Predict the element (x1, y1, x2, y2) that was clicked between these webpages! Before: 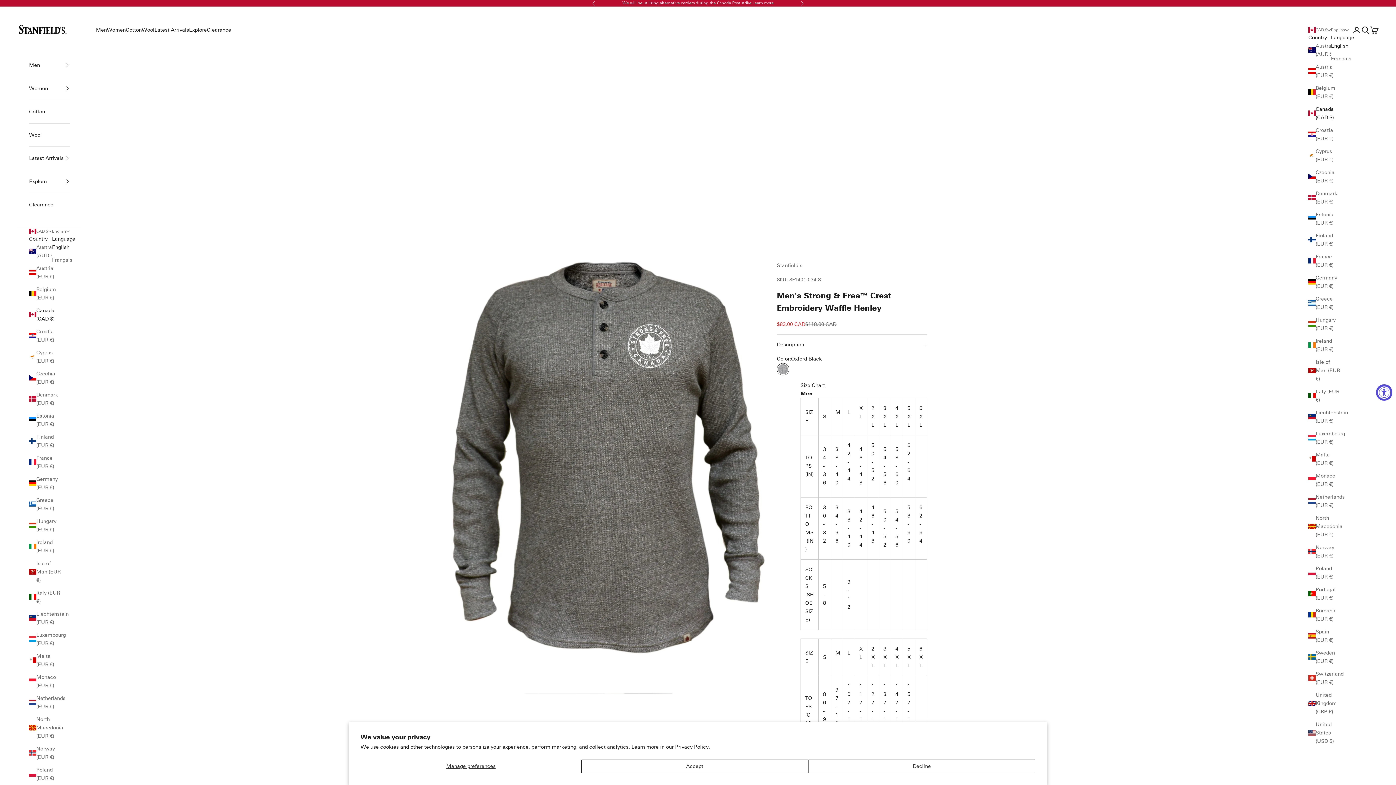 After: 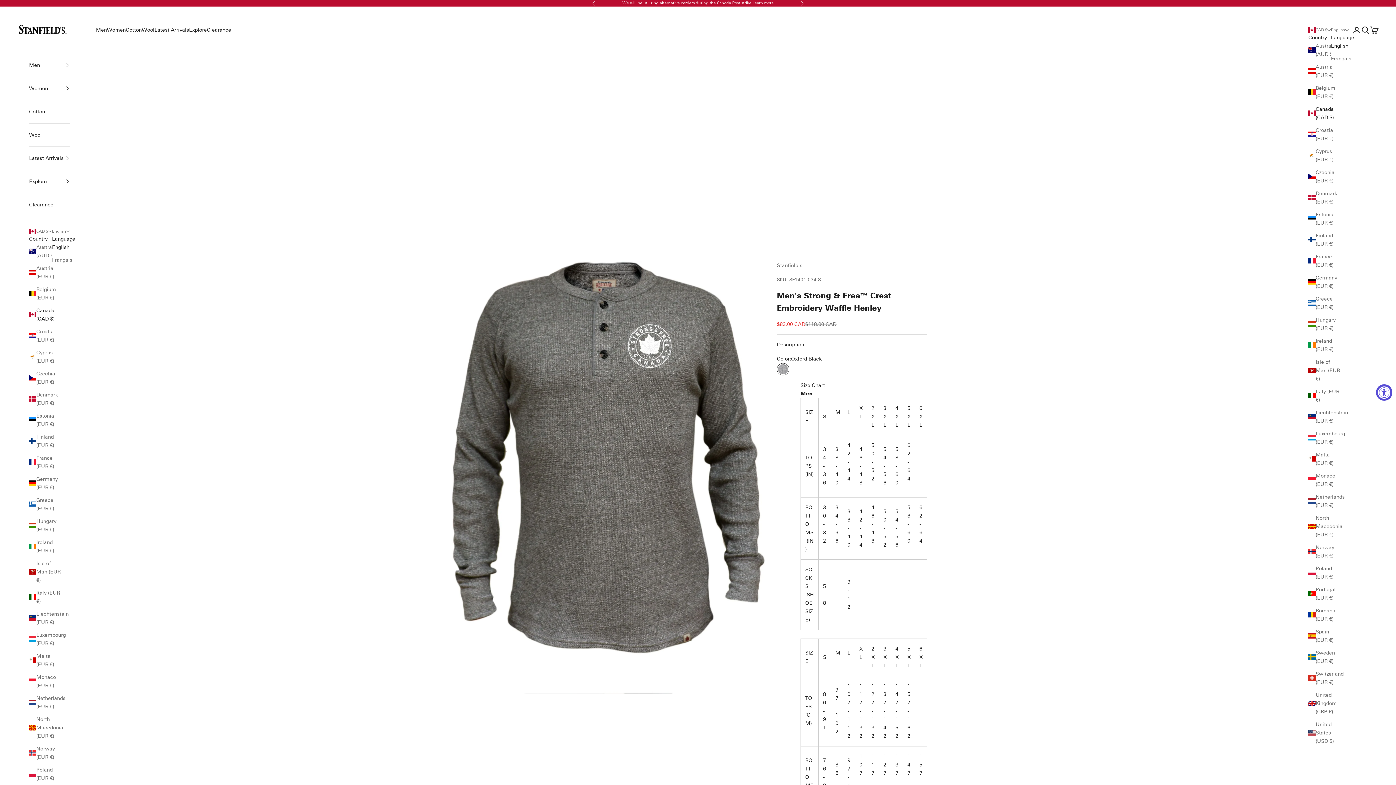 Action: bbox: (581, 760, 808, 773) label: Accept